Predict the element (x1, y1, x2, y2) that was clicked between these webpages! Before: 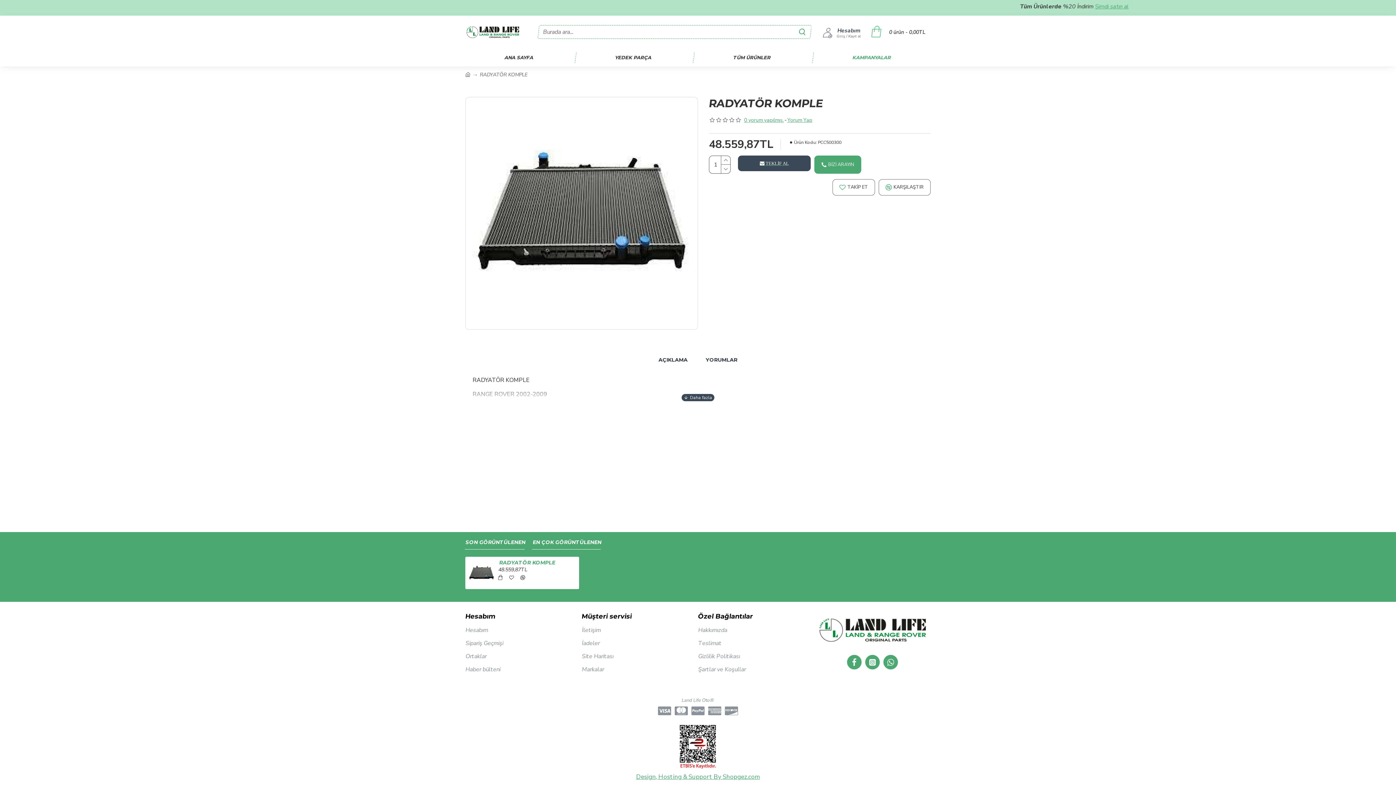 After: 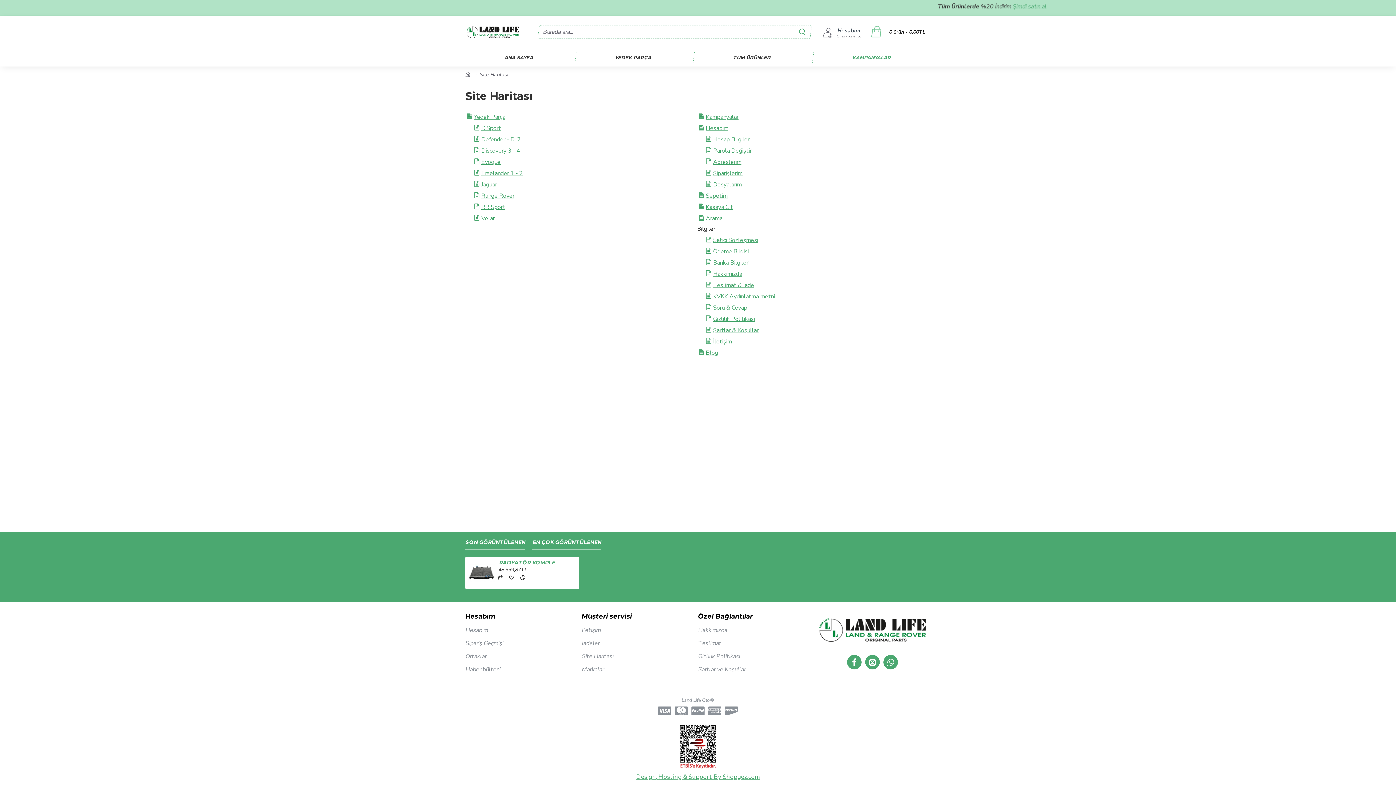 Action: bbox: (581, 652, 614, 665) label: Site Haritası